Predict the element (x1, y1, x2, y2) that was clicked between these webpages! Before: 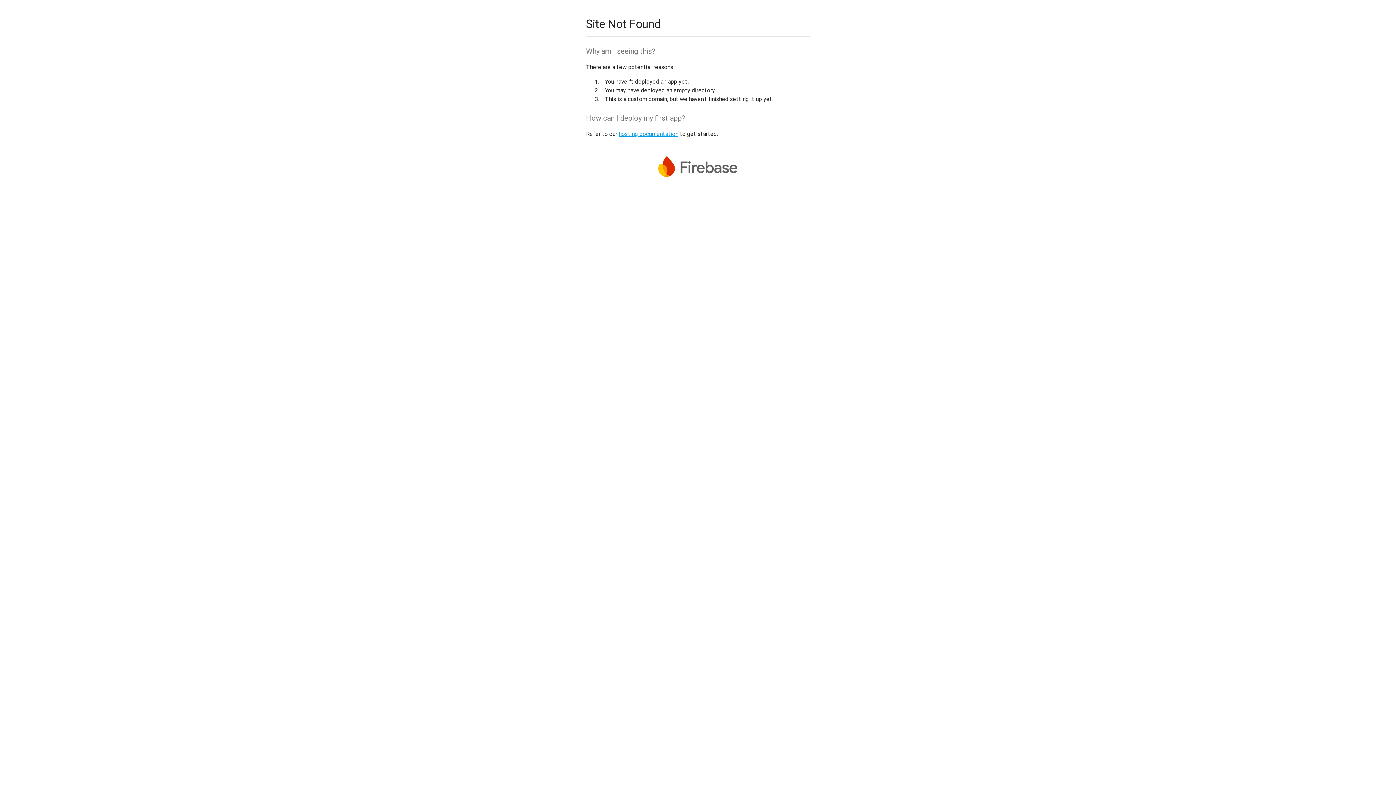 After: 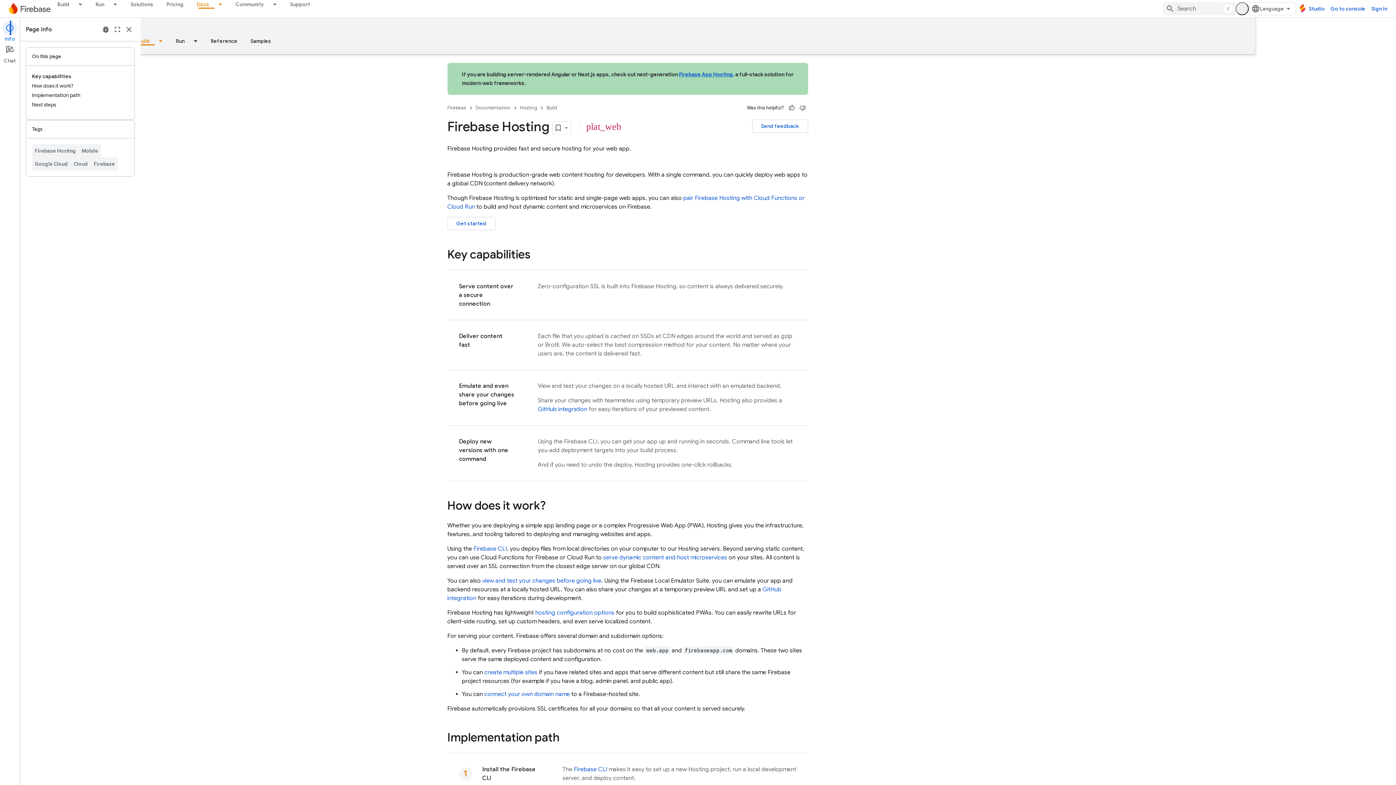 Action: label: hosting documentation bbox: (618, 130, 678, 137)